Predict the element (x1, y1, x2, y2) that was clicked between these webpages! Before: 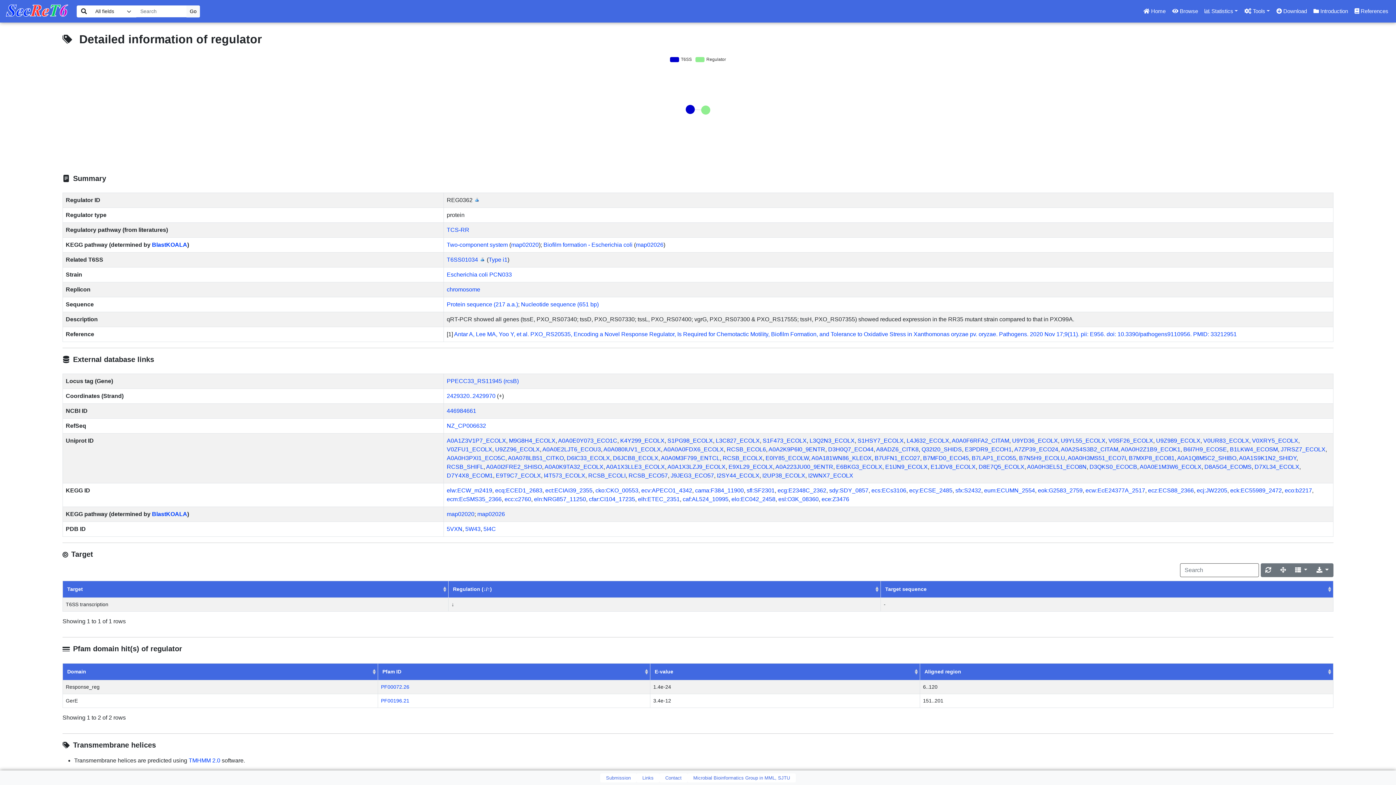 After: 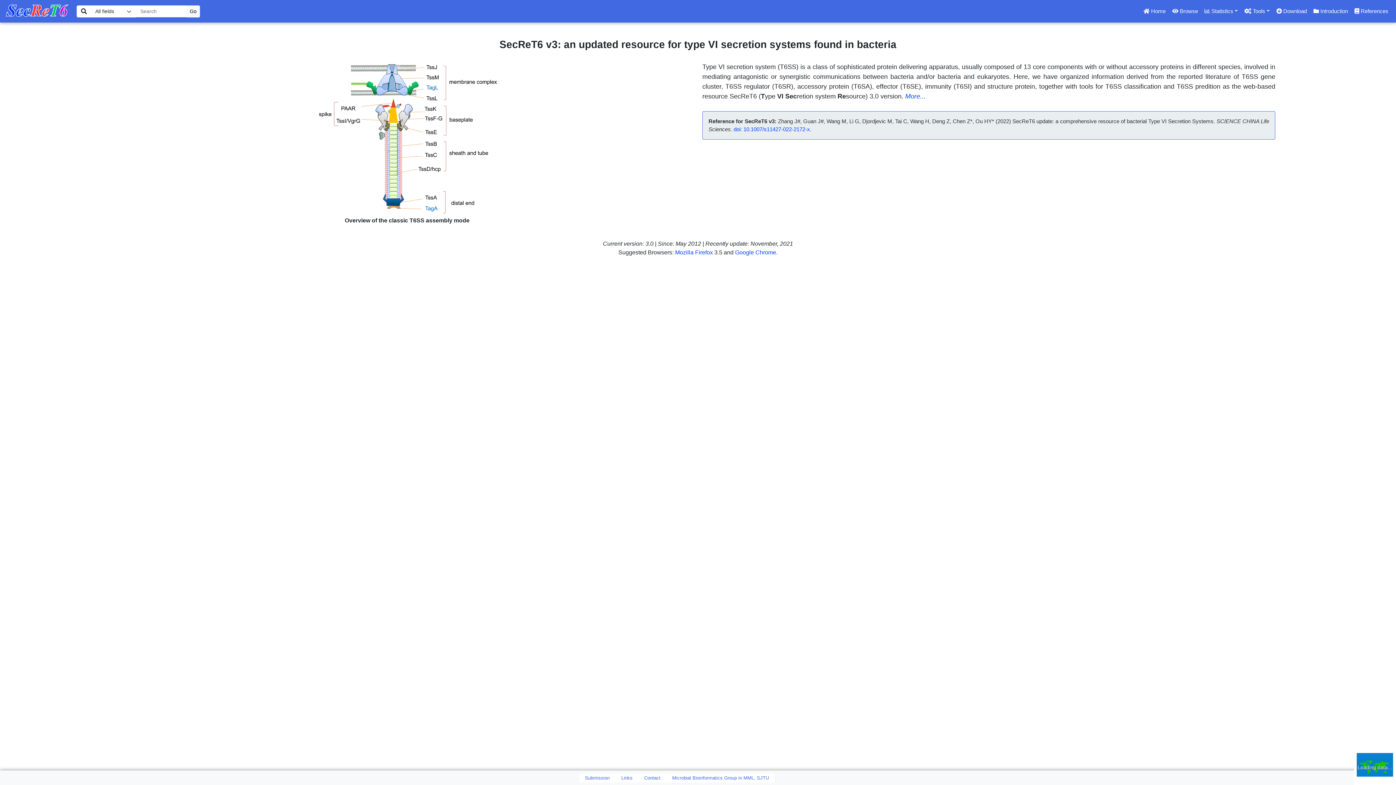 Action: label:  Home bbox: (1140, 4, 1169, 18)